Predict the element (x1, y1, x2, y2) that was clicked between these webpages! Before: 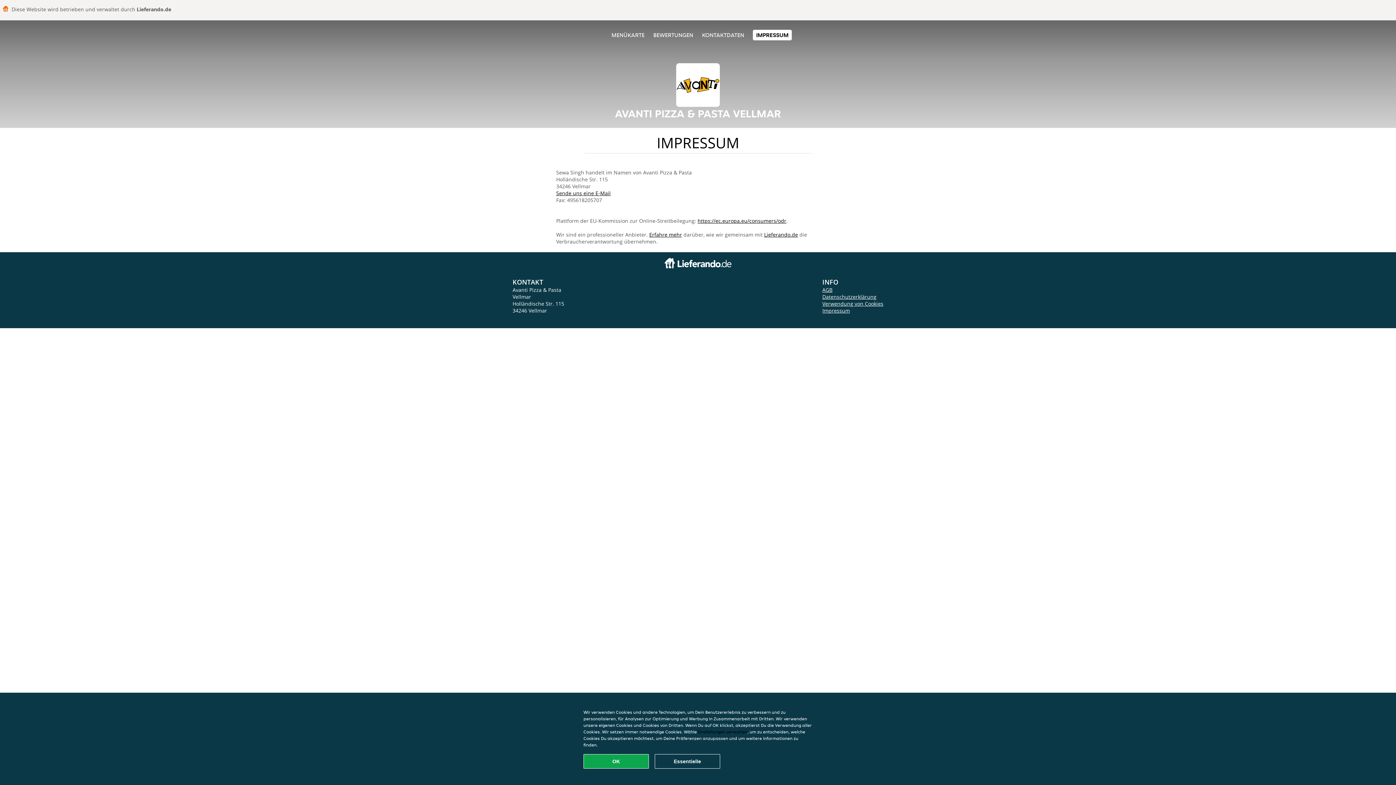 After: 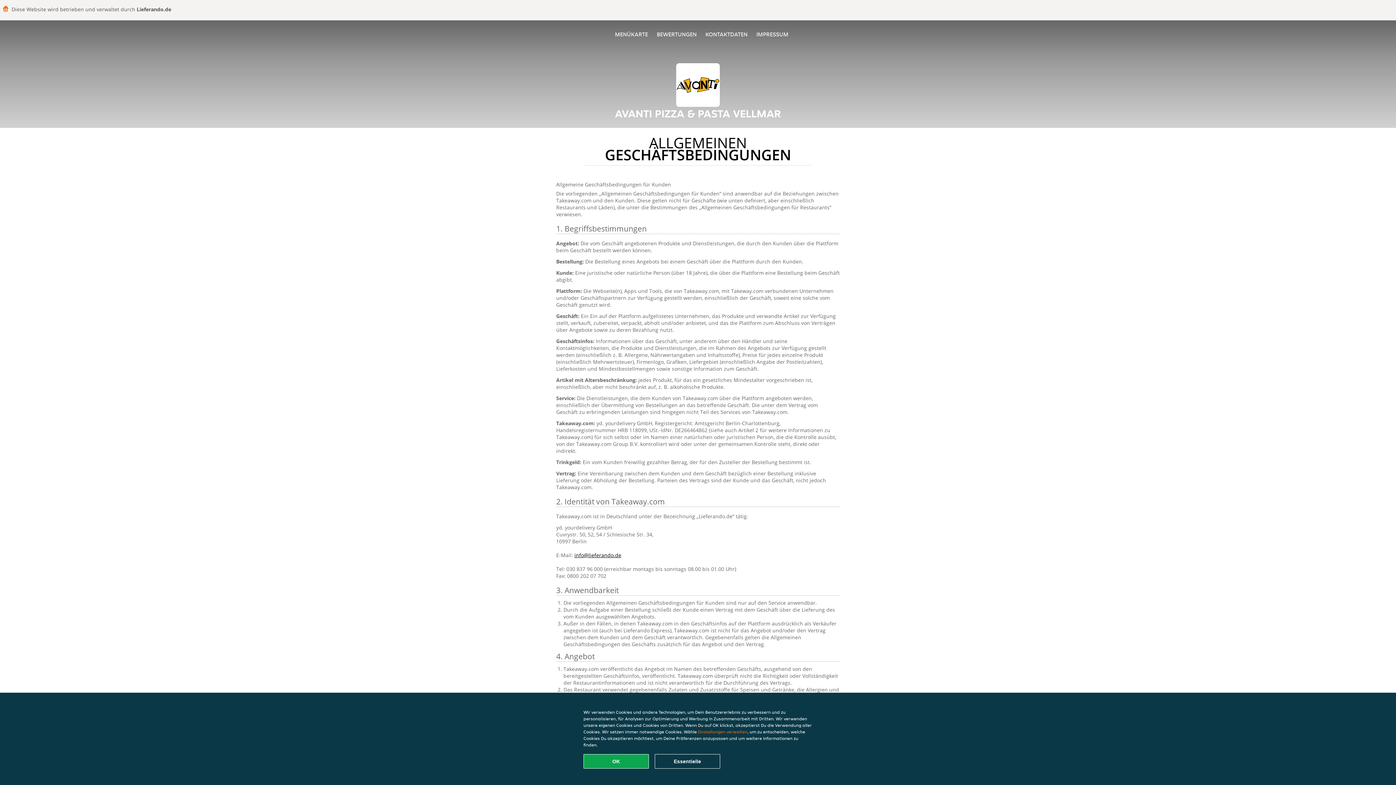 Action: bbox: (822, 286, 832, 293) label: AGB